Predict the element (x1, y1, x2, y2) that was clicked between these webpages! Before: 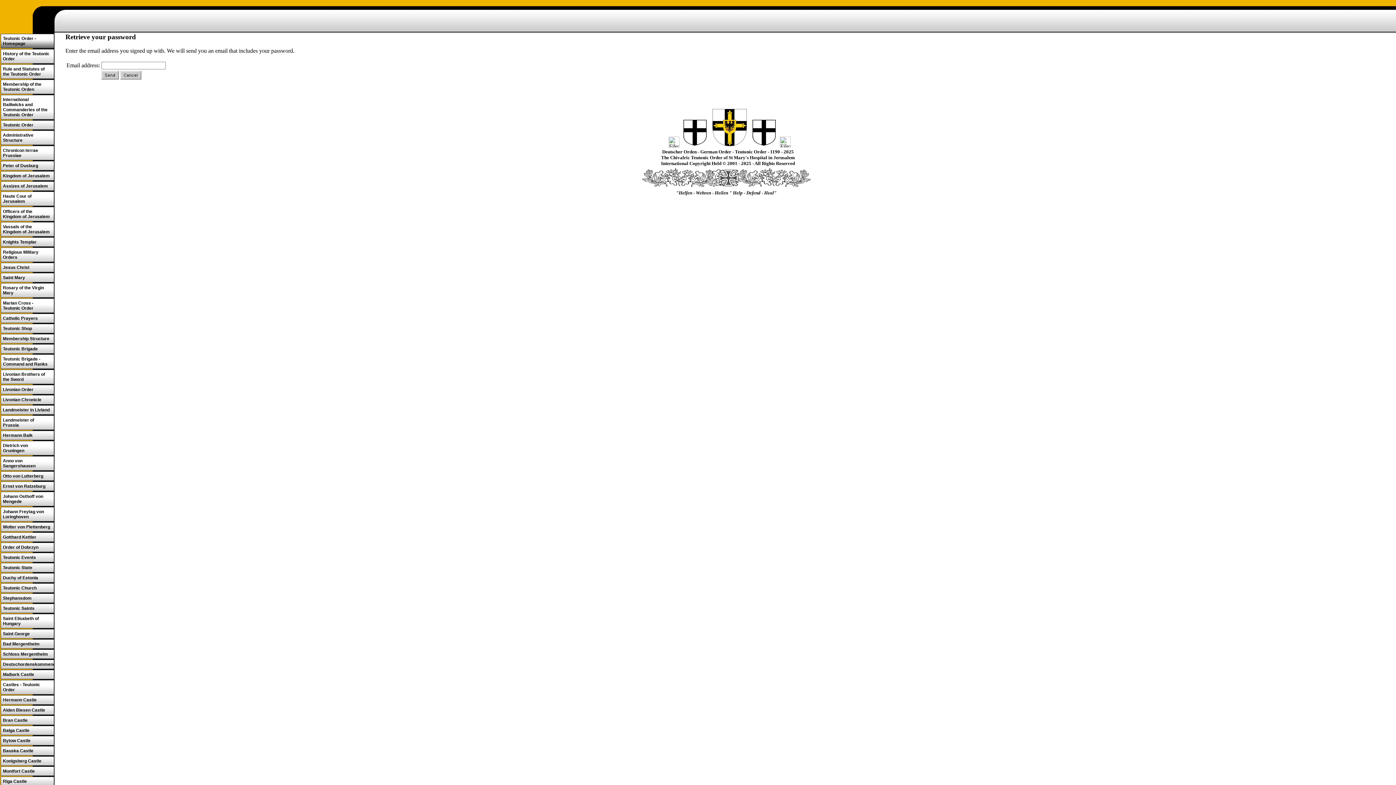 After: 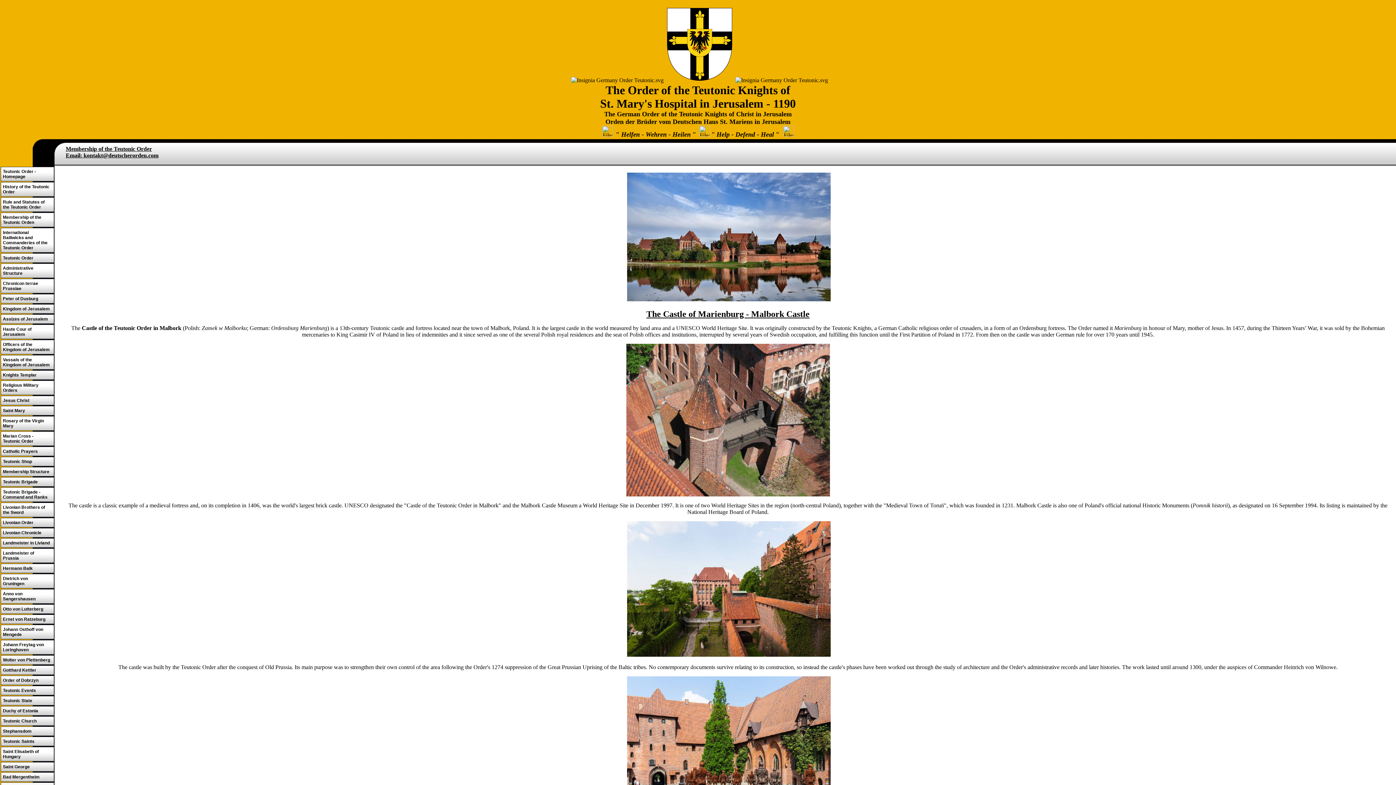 Action: bbox: (0, 670, 54, 679) label: Malbork Castle